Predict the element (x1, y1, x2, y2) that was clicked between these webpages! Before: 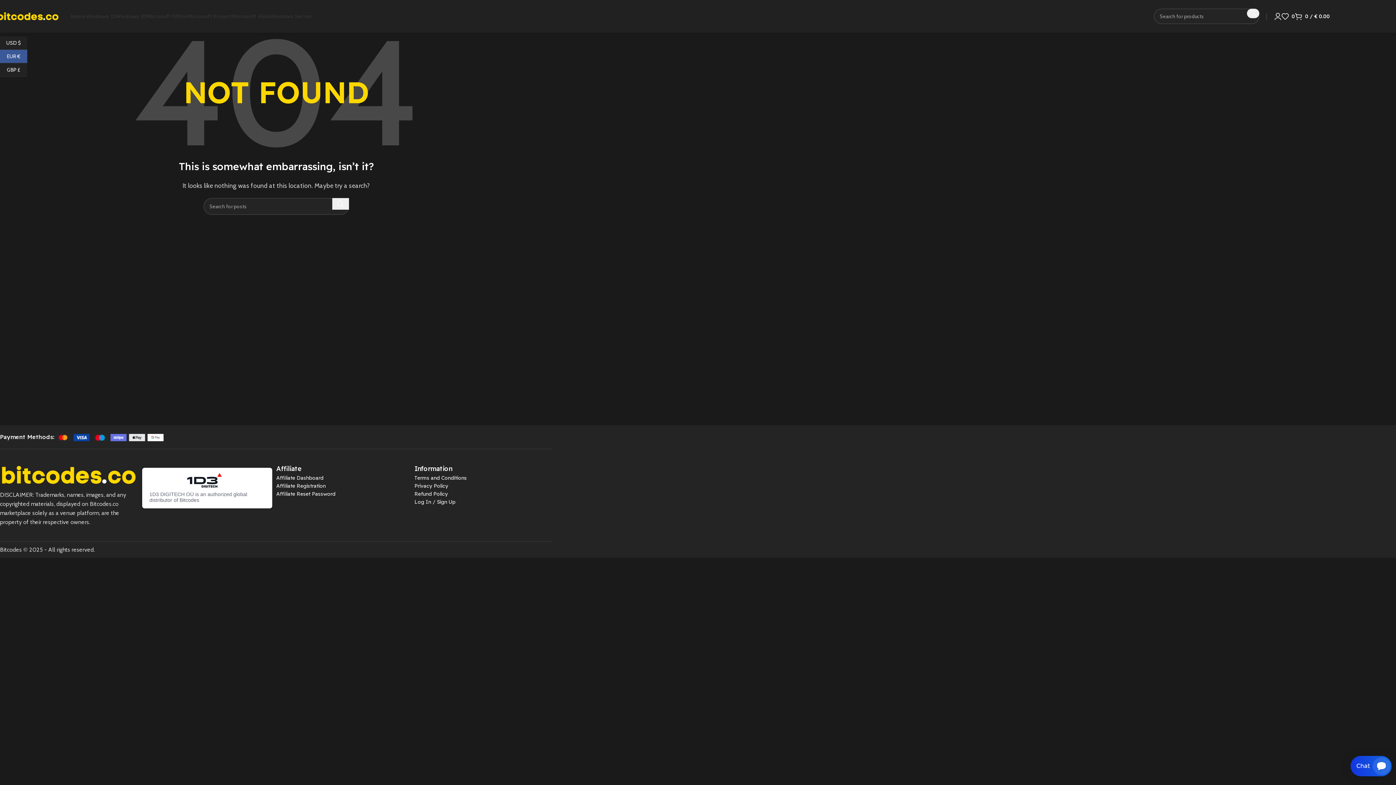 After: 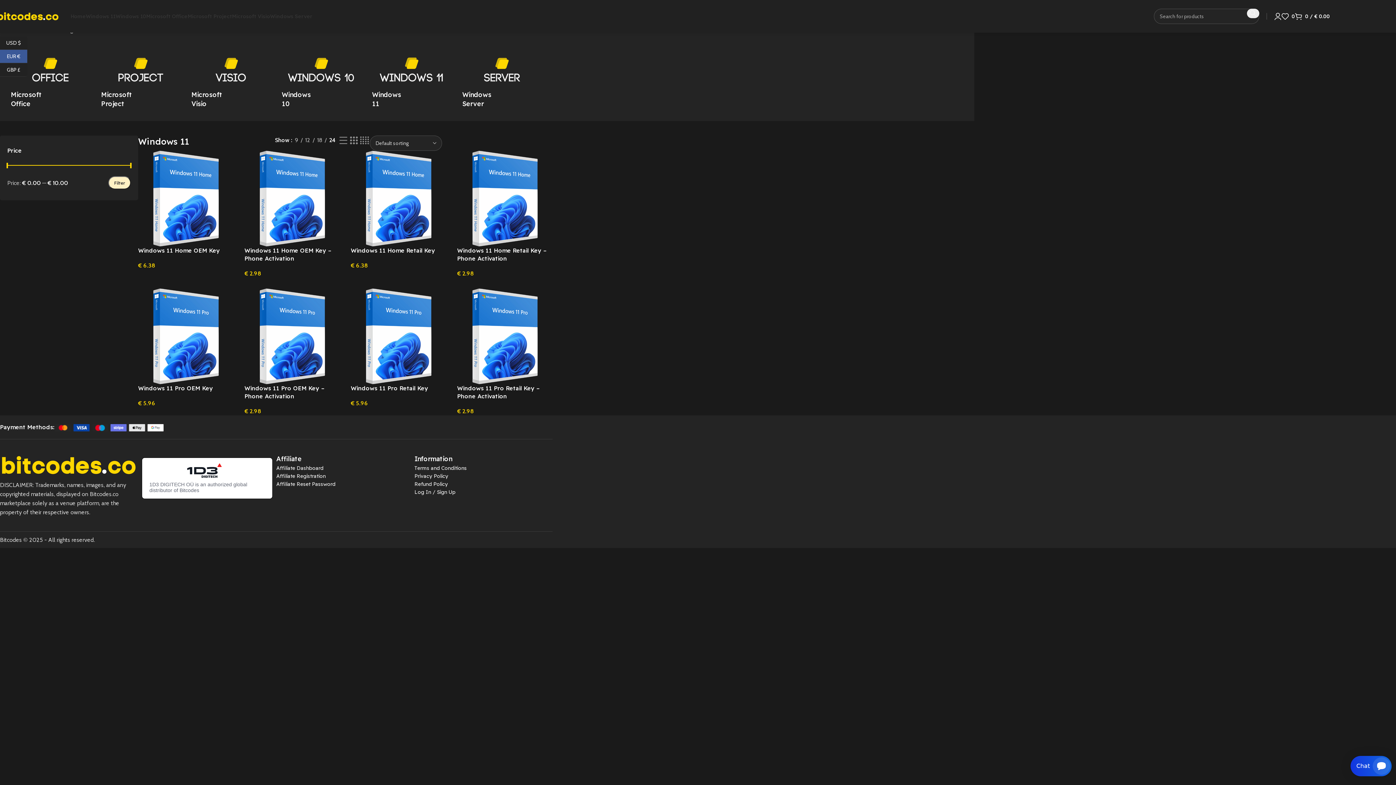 Action: bbox: (85, 9, 115, 23) label: Windows 11